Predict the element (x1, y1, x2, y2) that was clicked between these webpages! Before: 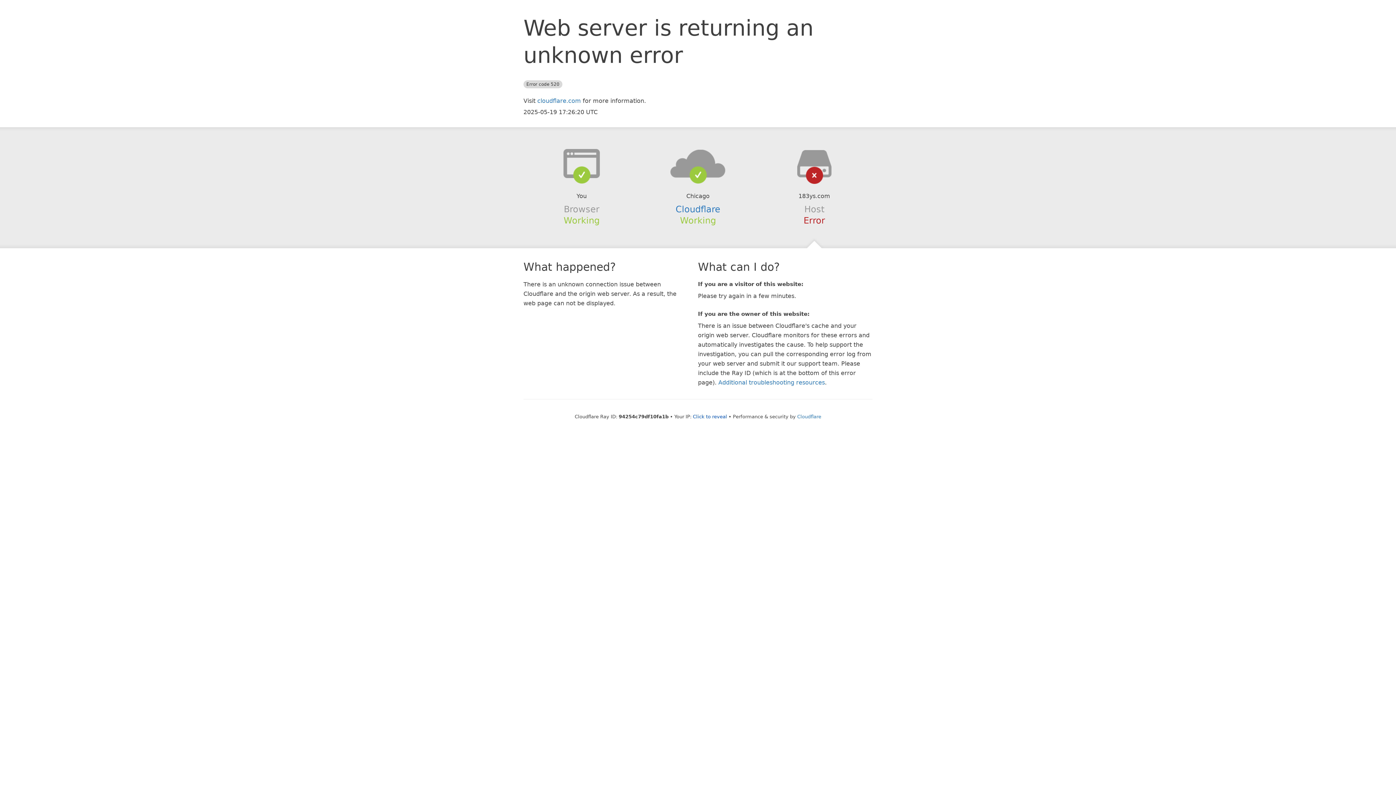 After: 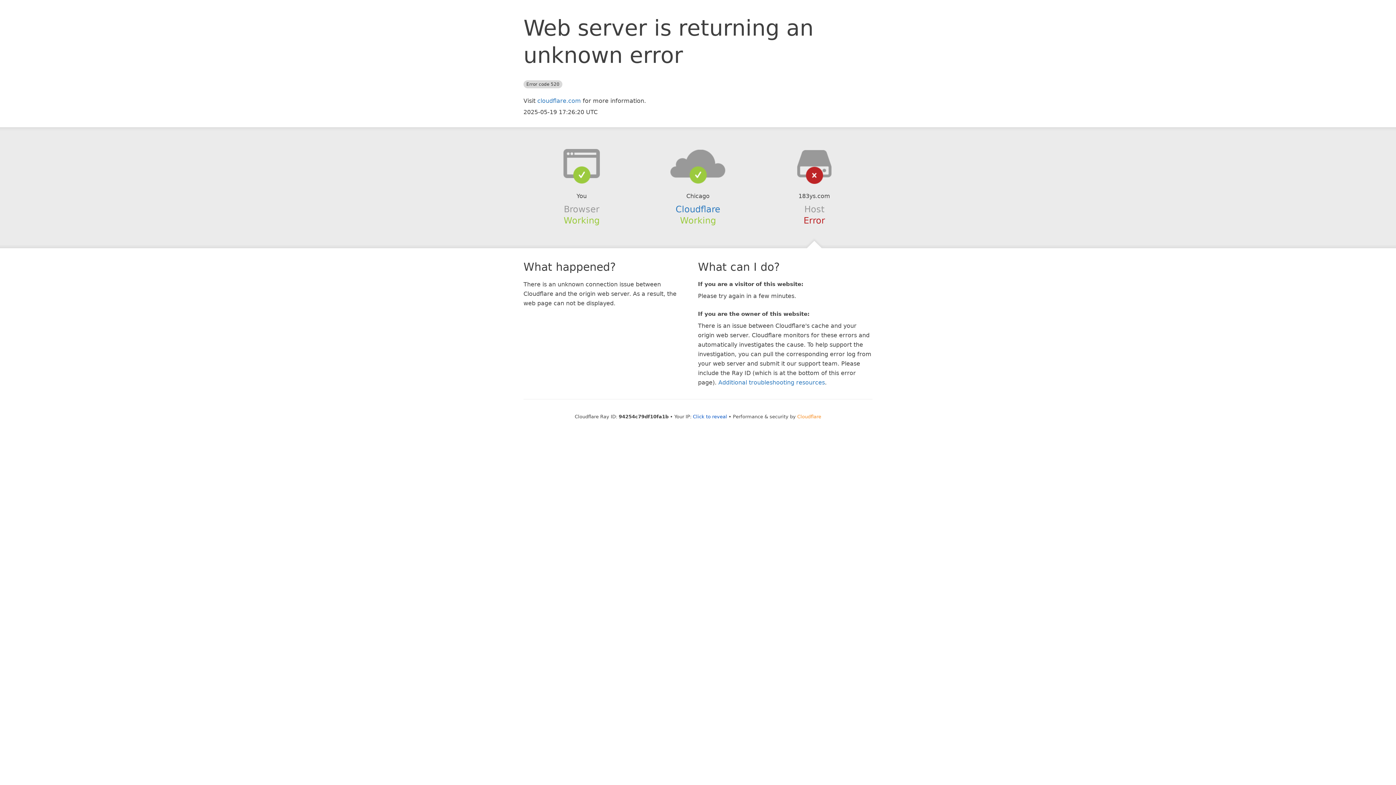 Action: bbox: (797, 414, 821, 419) label: Cloudflare